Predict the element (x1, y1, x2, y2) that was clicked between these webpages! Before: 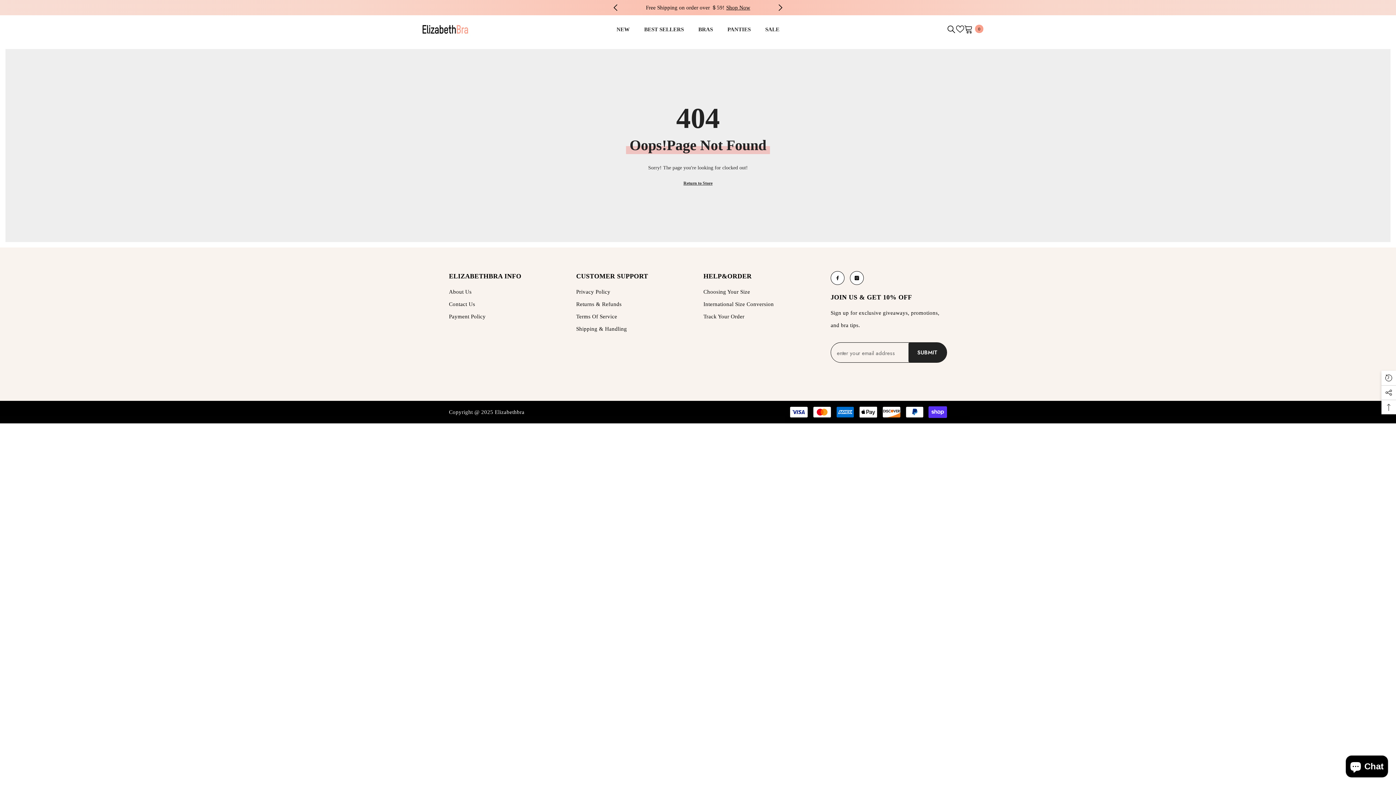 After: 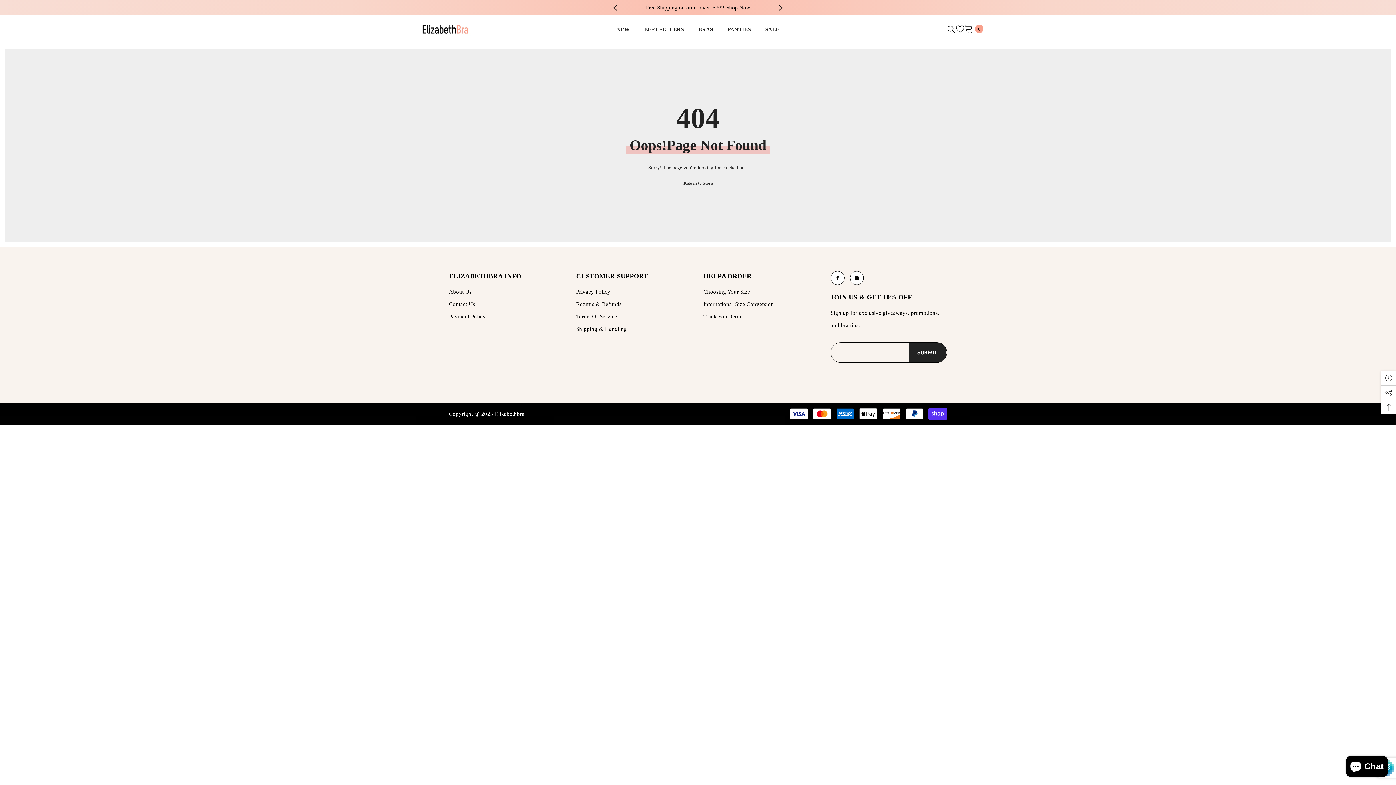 Action: bbox: (908, 342, 946, 362) label: Submit